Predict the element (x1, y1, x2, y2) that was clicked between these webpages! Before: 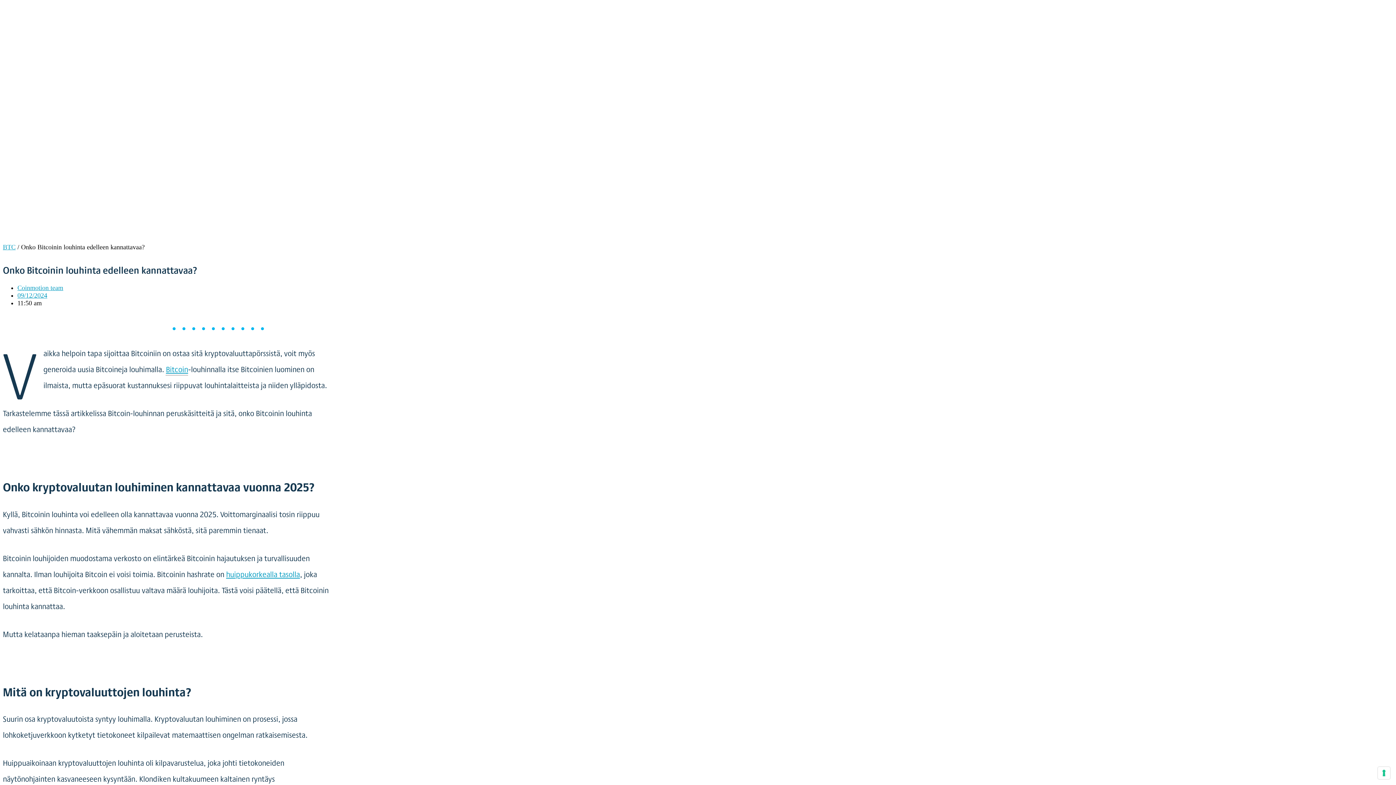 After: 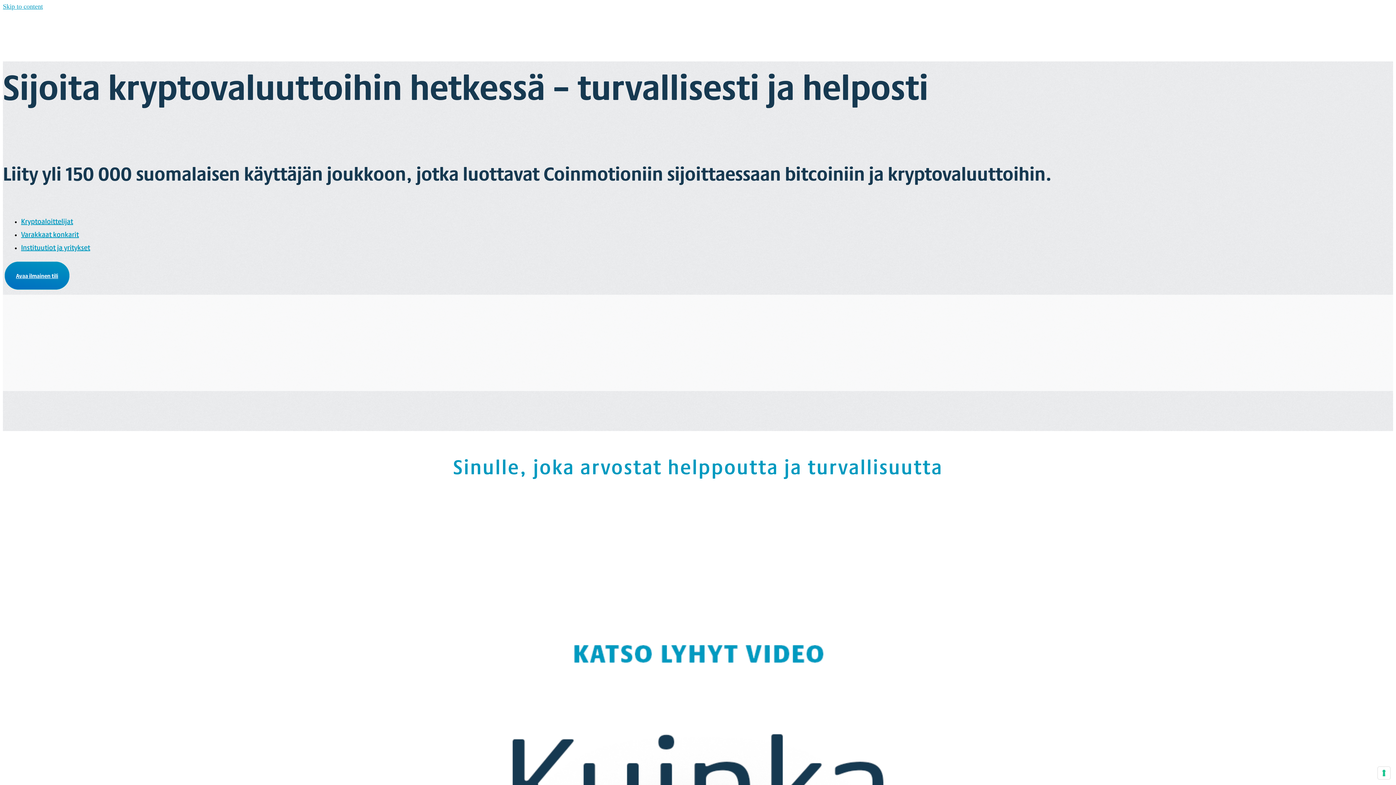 Action: label: Coinmotion team bbox: (17, 284, 63, 291)